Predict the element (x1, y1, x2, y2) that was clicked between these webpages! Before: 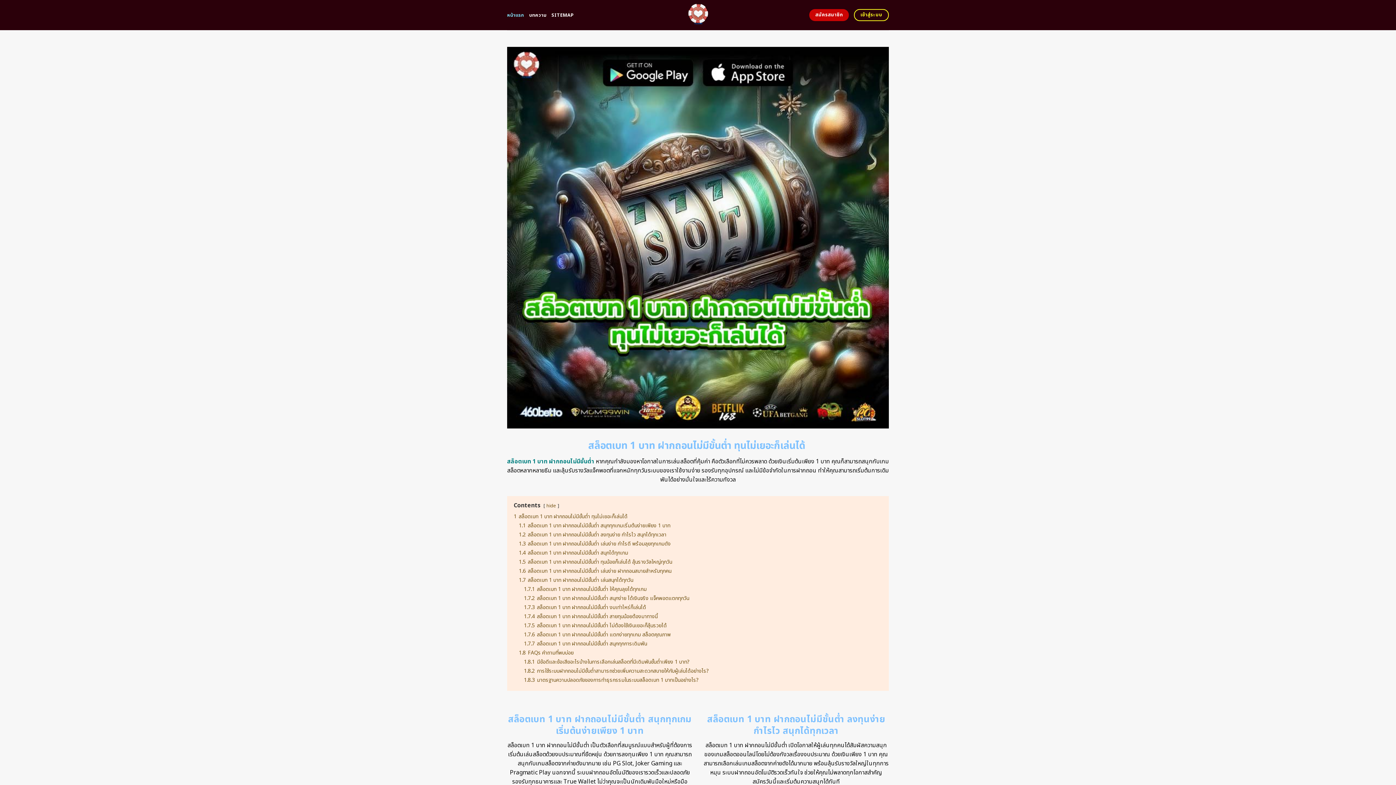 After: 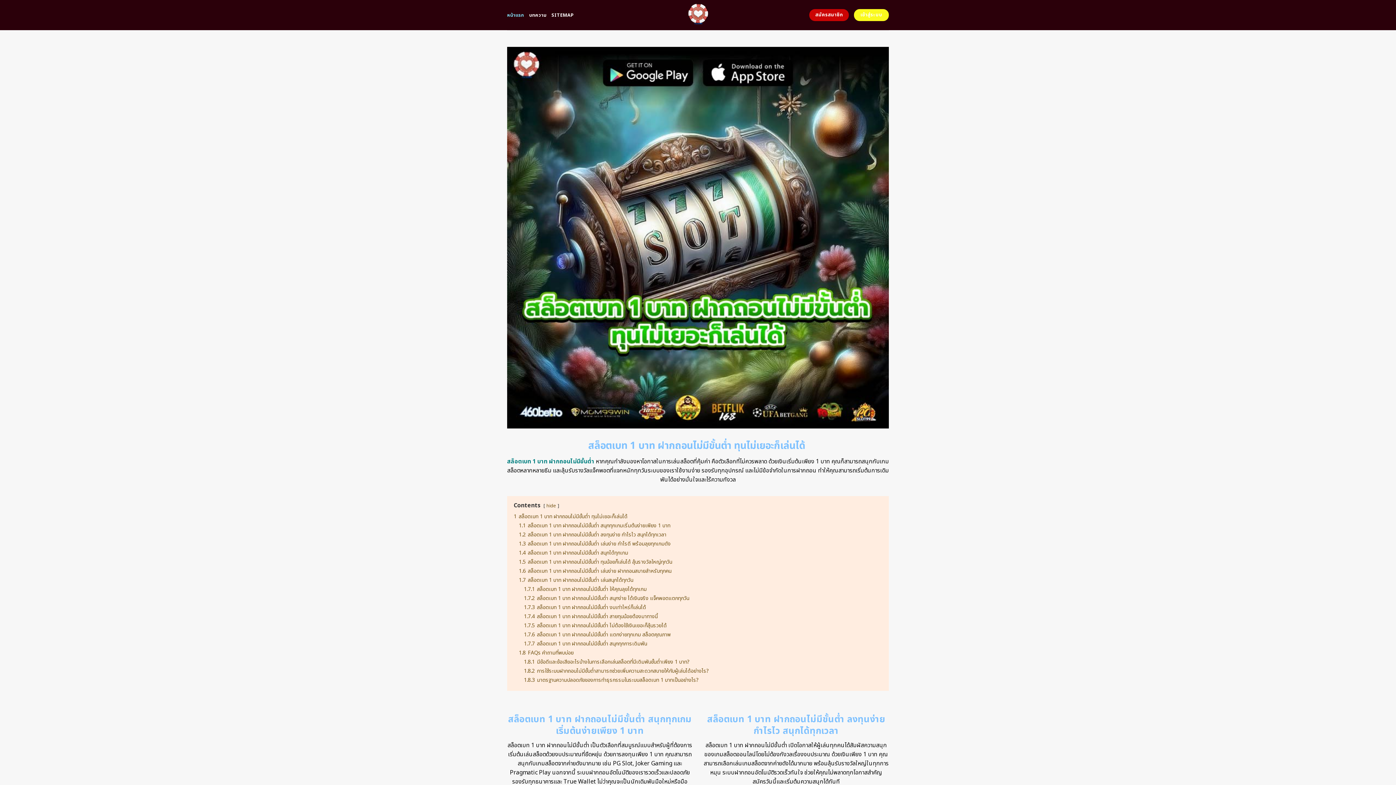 Action: label: เข้าสู่ระบบ bbox: (854, 9, 889, 21)